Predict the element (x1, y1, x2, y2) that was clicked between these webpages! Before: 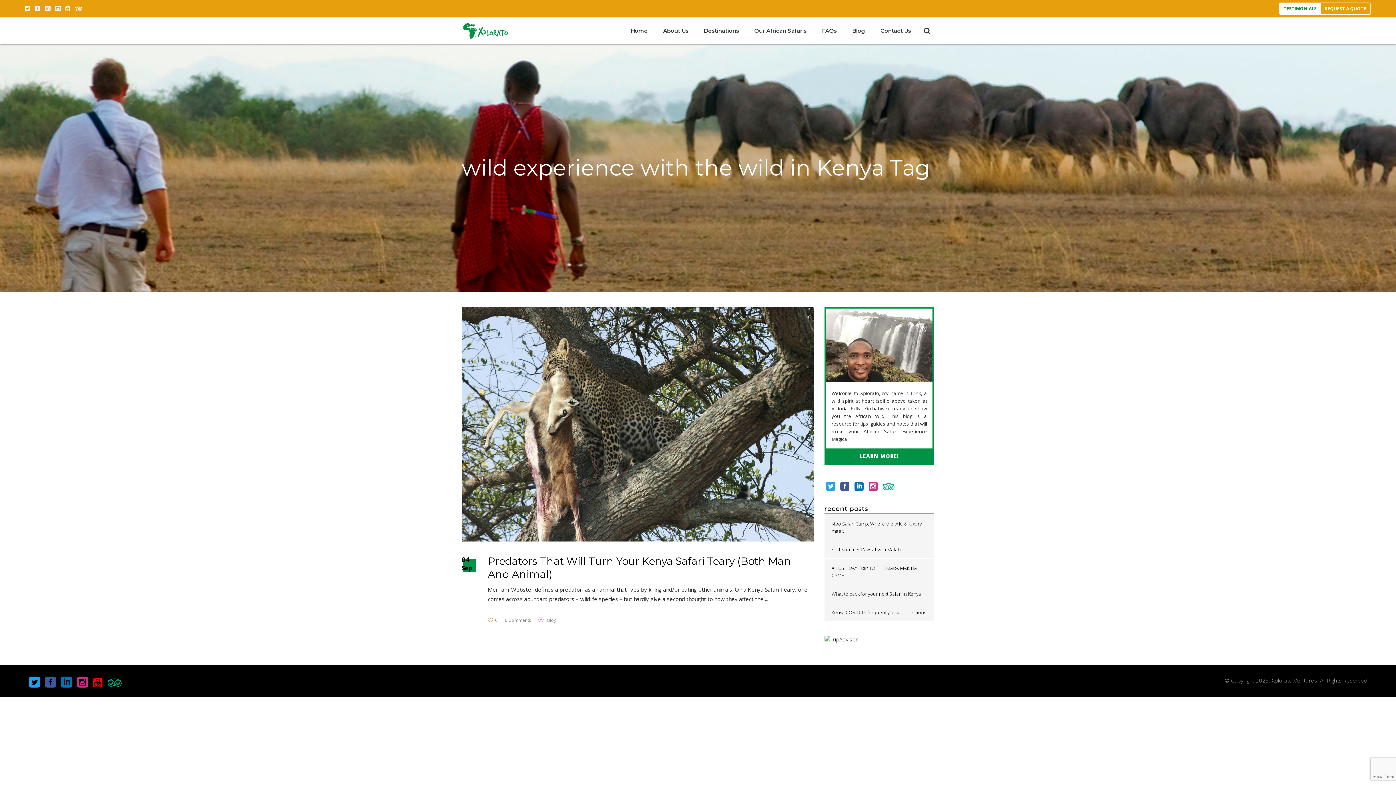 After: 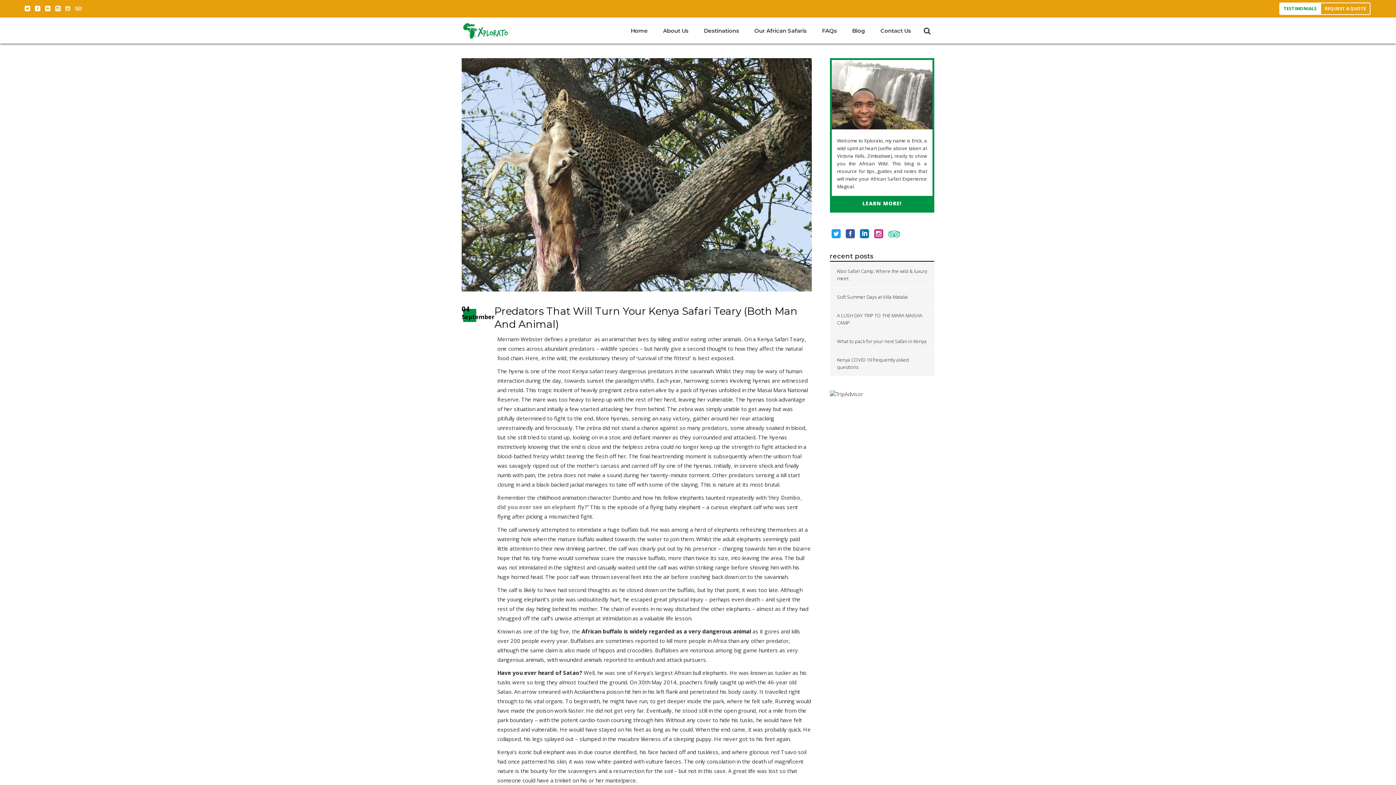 Action: bbox: (461, 306, 813, 541)